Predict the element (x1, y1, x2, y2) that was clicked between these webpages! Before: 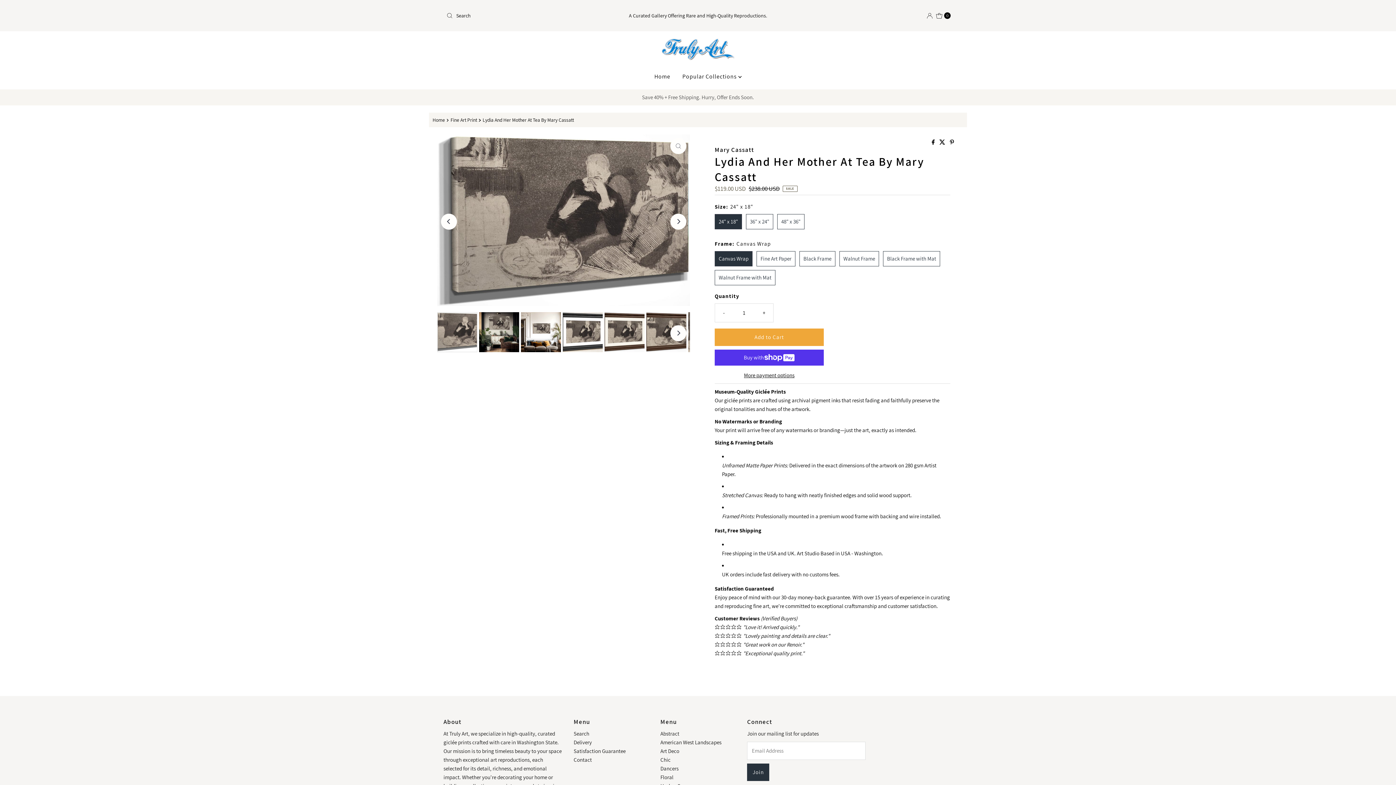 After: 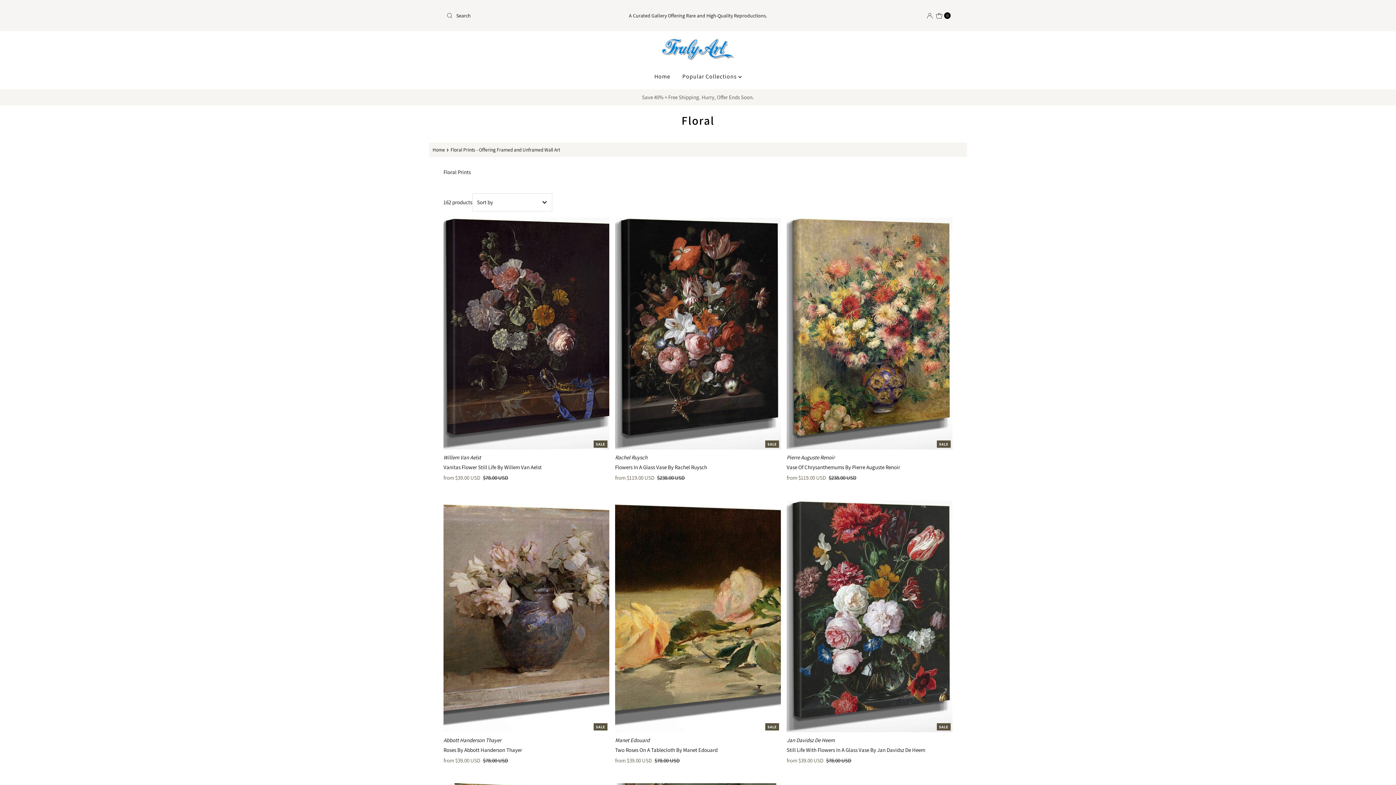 Action: bbox: (660, 774, 673, 781) label: Floral